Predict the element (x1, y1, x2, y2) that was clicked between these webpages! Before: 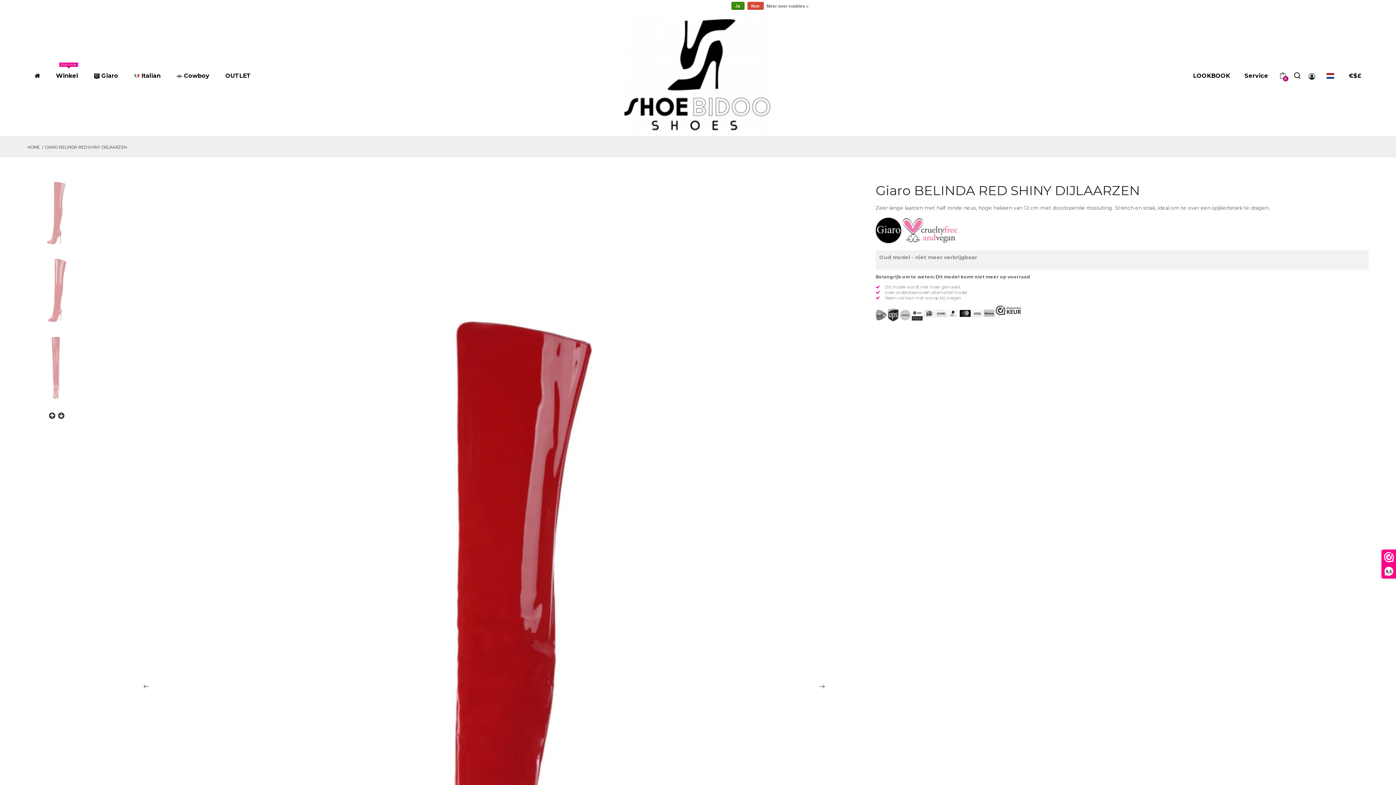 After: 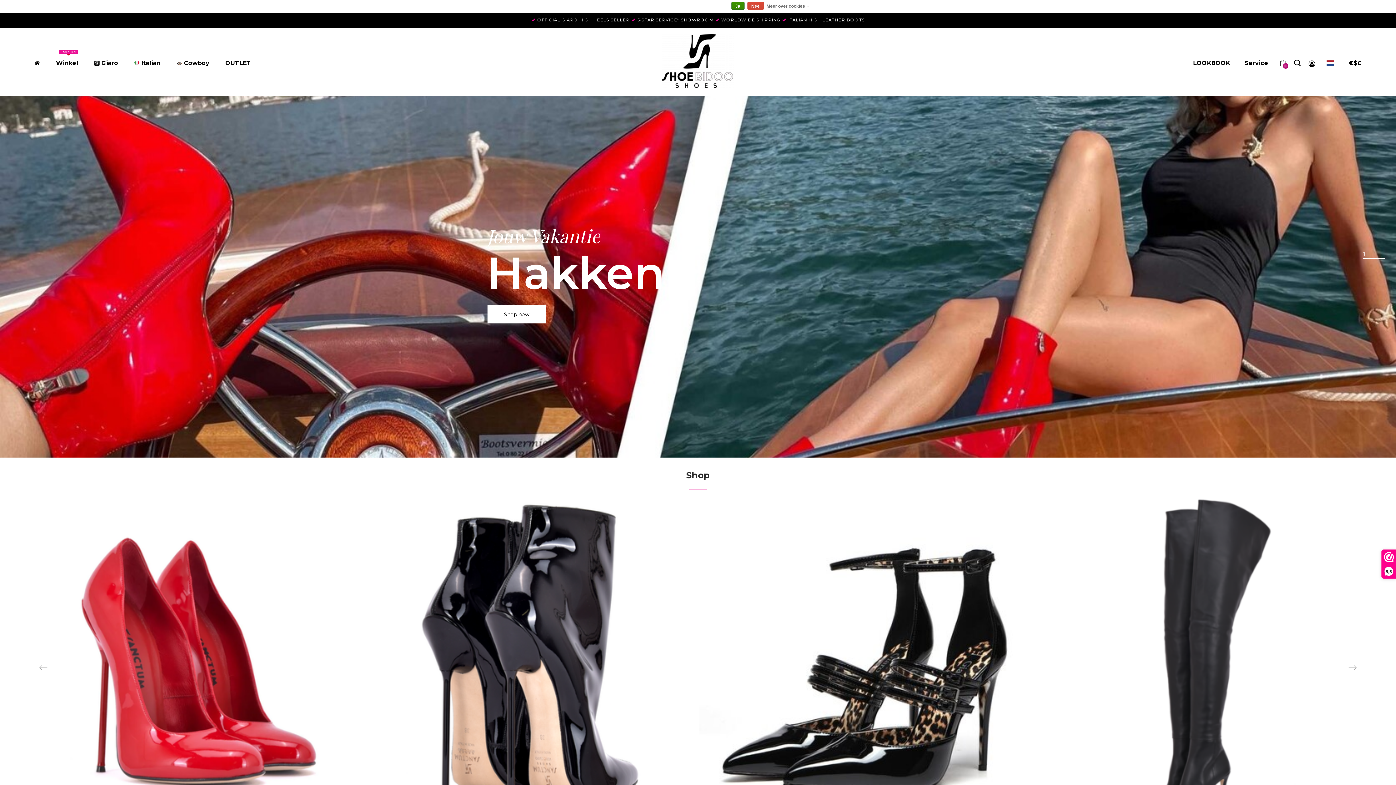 Action: bbox: (27, 144, 39, 149) label: HOME